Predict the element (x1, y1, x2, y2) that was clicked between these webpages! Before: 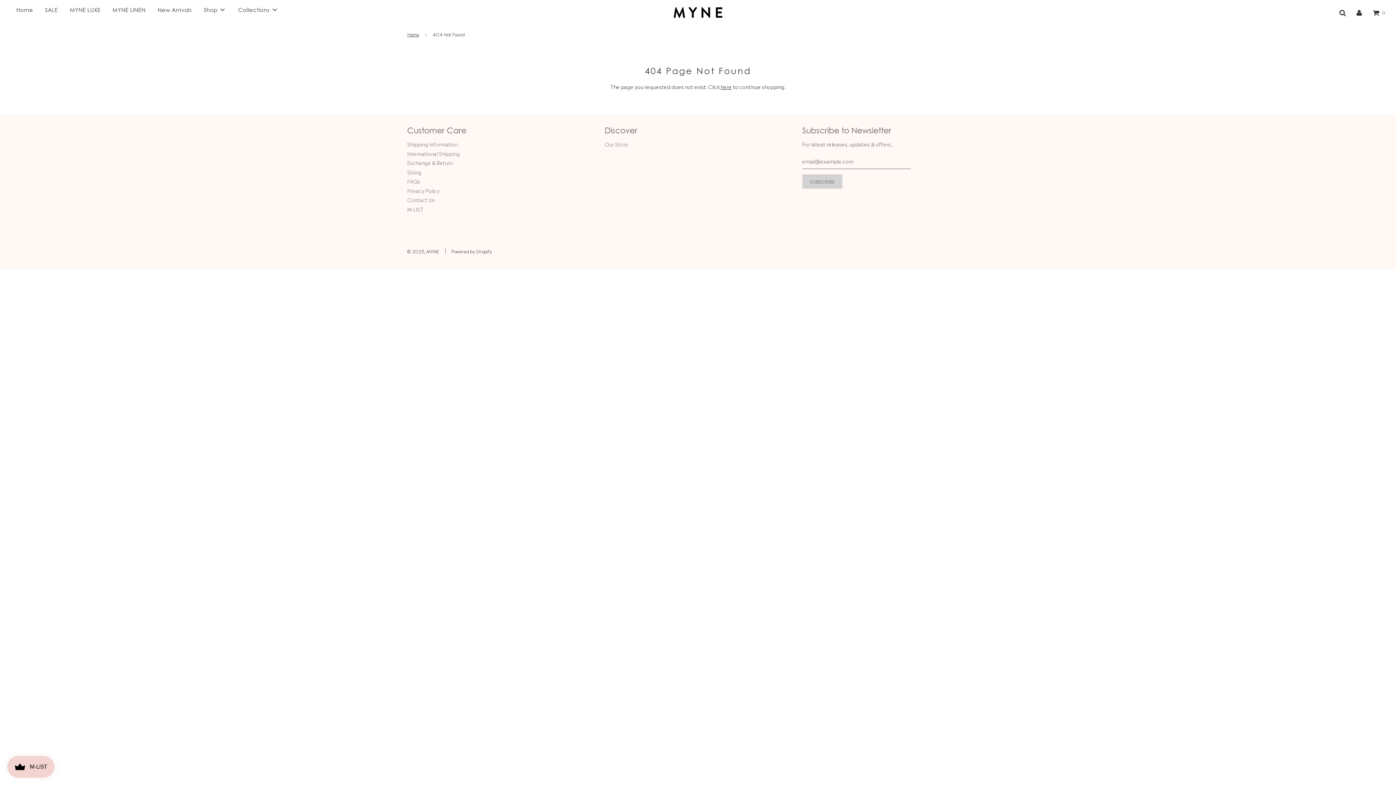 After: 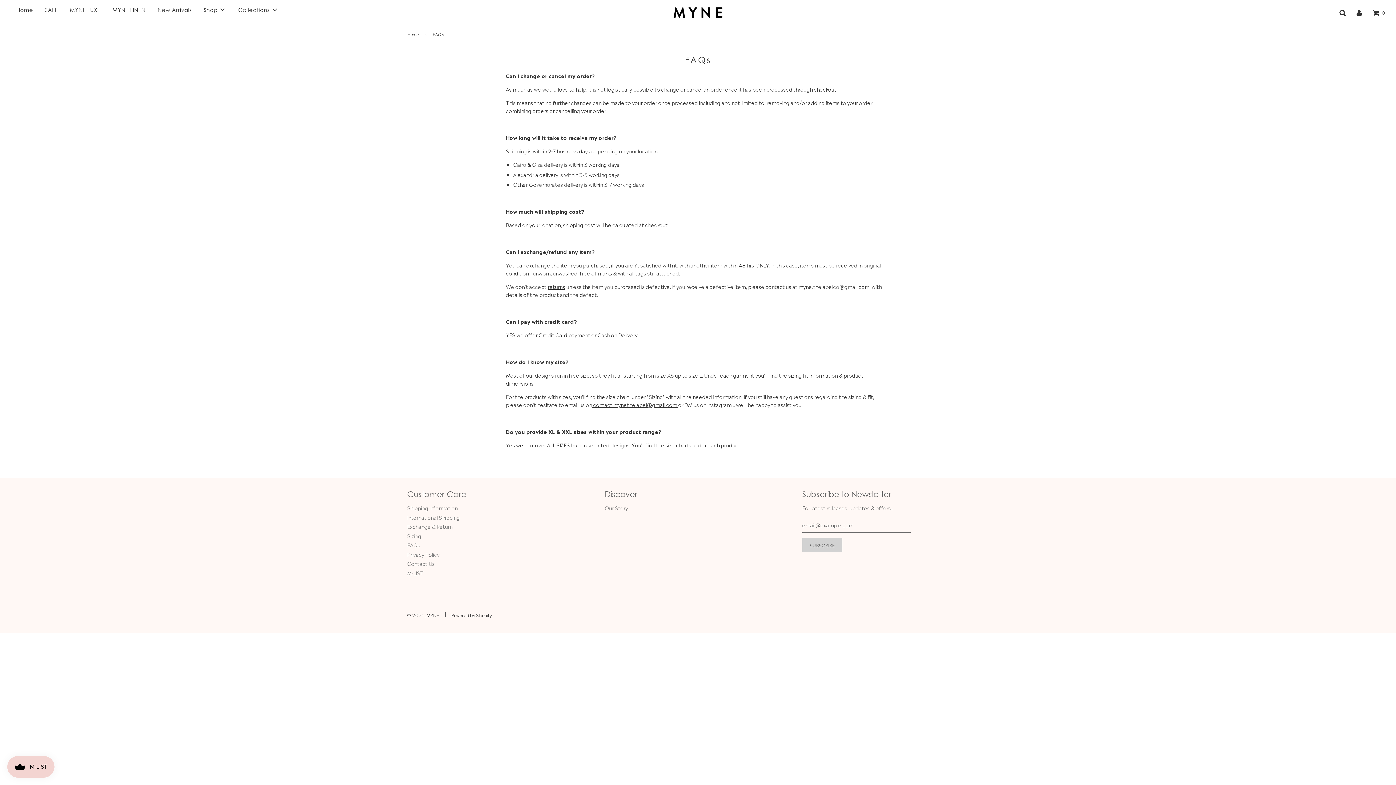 Action: label: FAQs bbox: (407, 177, 420, 184)